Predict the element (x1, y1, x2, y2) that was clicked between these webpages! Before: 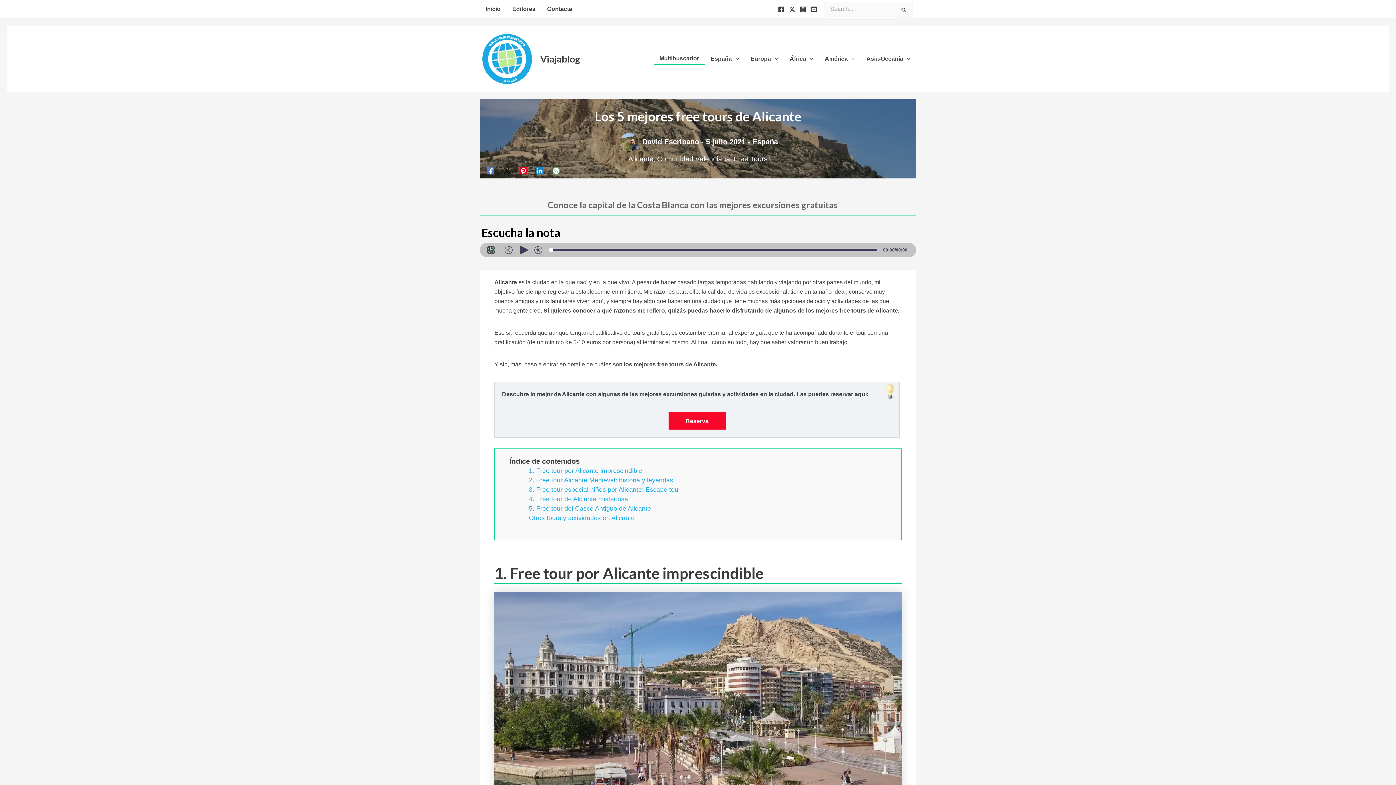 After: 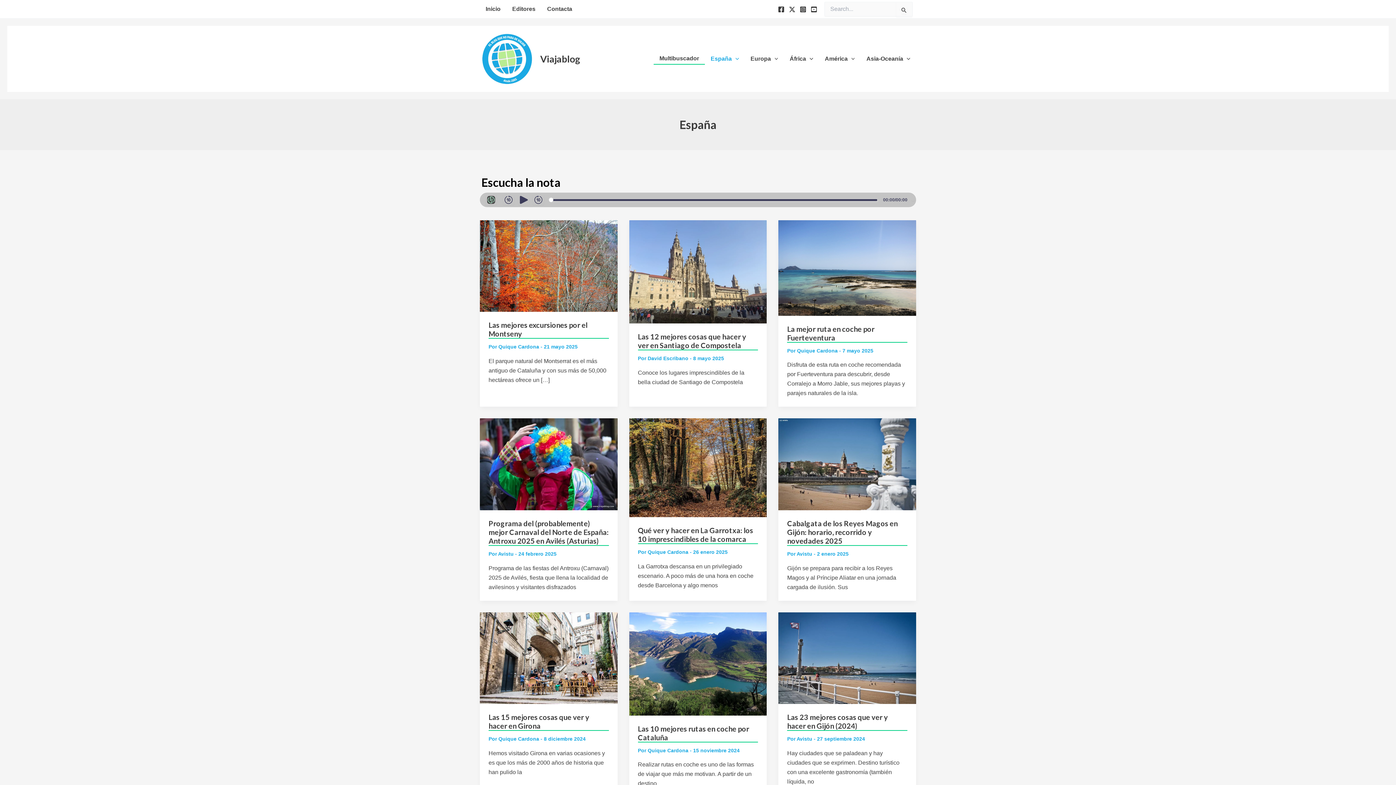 Action: label: España bbox: (752, 137, 778, 145)